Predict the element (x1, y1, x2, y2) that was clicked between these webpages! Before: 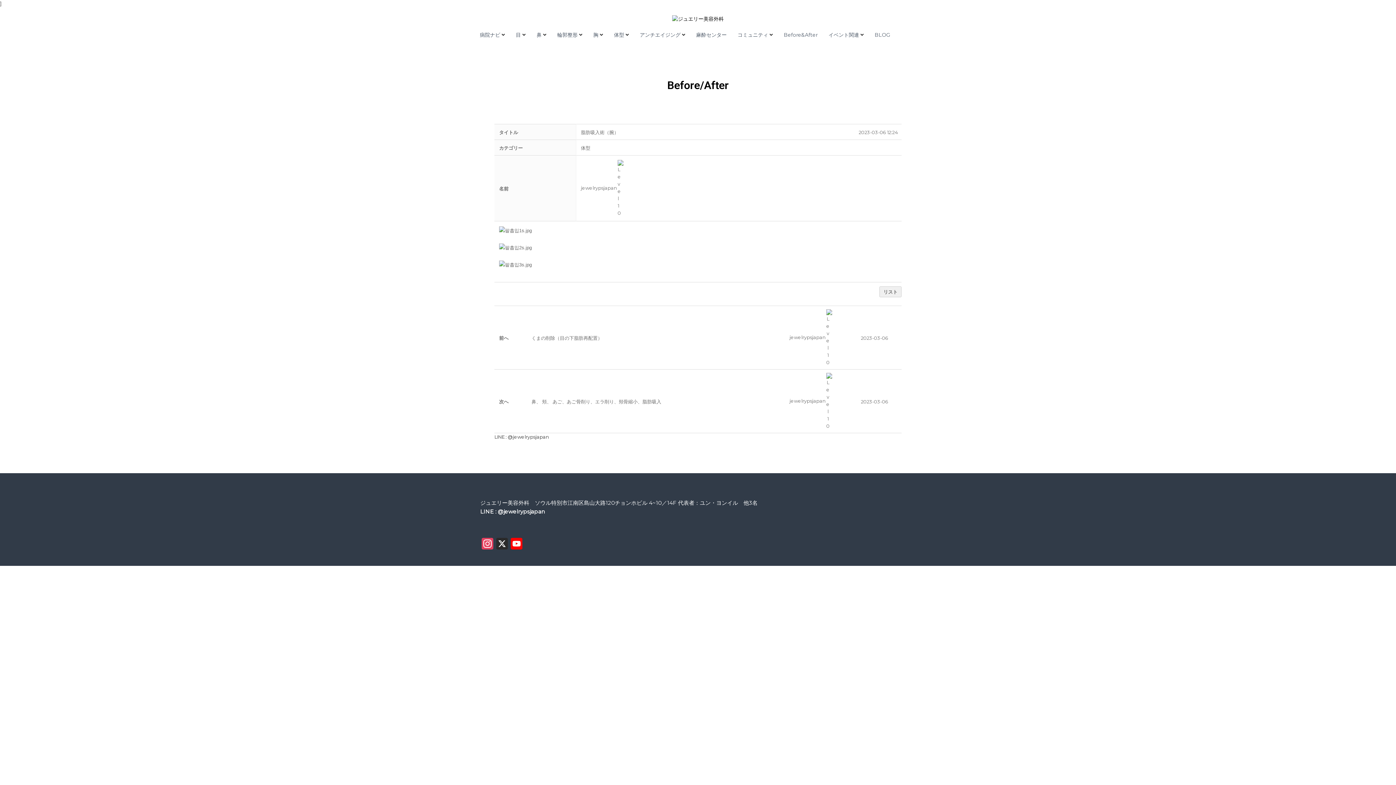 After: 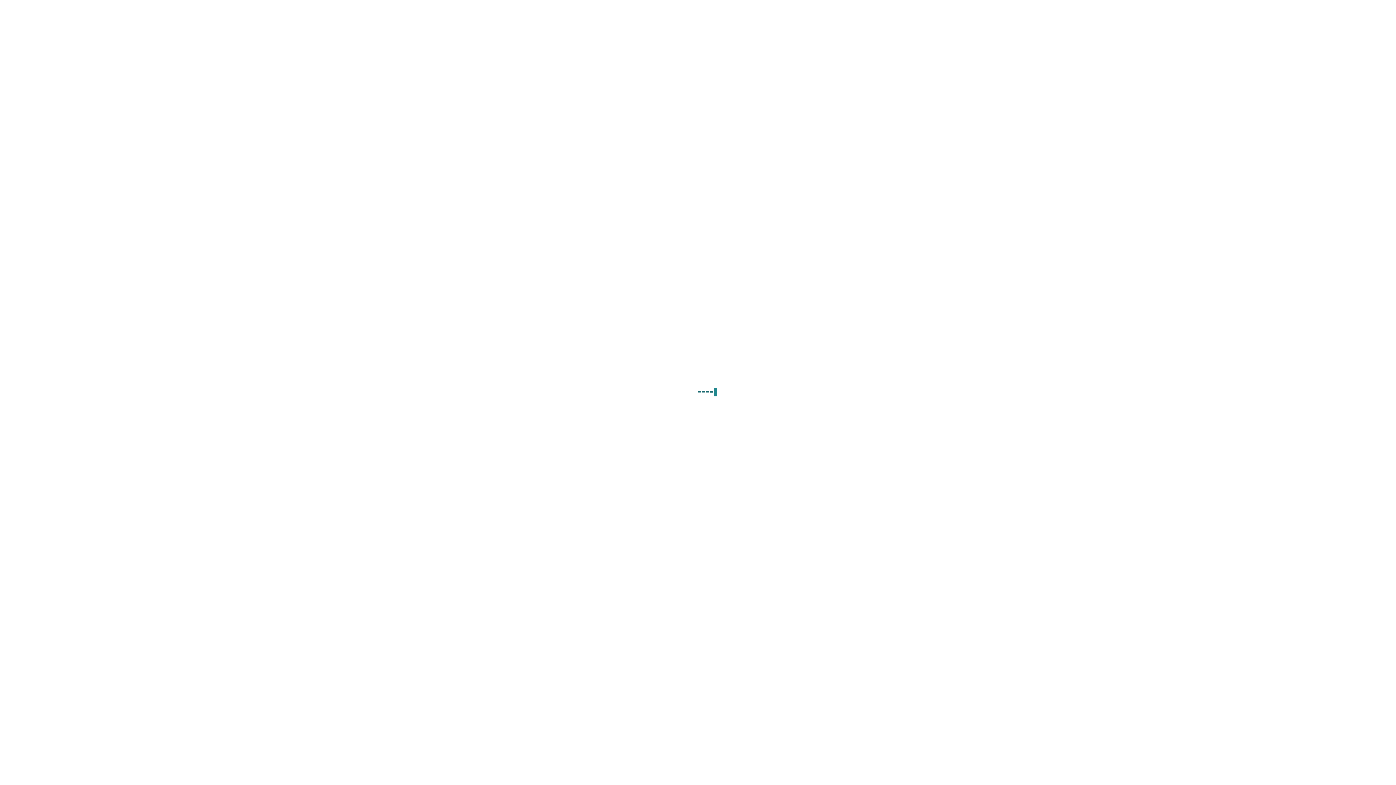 Action: bbox: (531, 335, 602, 341) label: くまの削除（目の下脂肪再配置）